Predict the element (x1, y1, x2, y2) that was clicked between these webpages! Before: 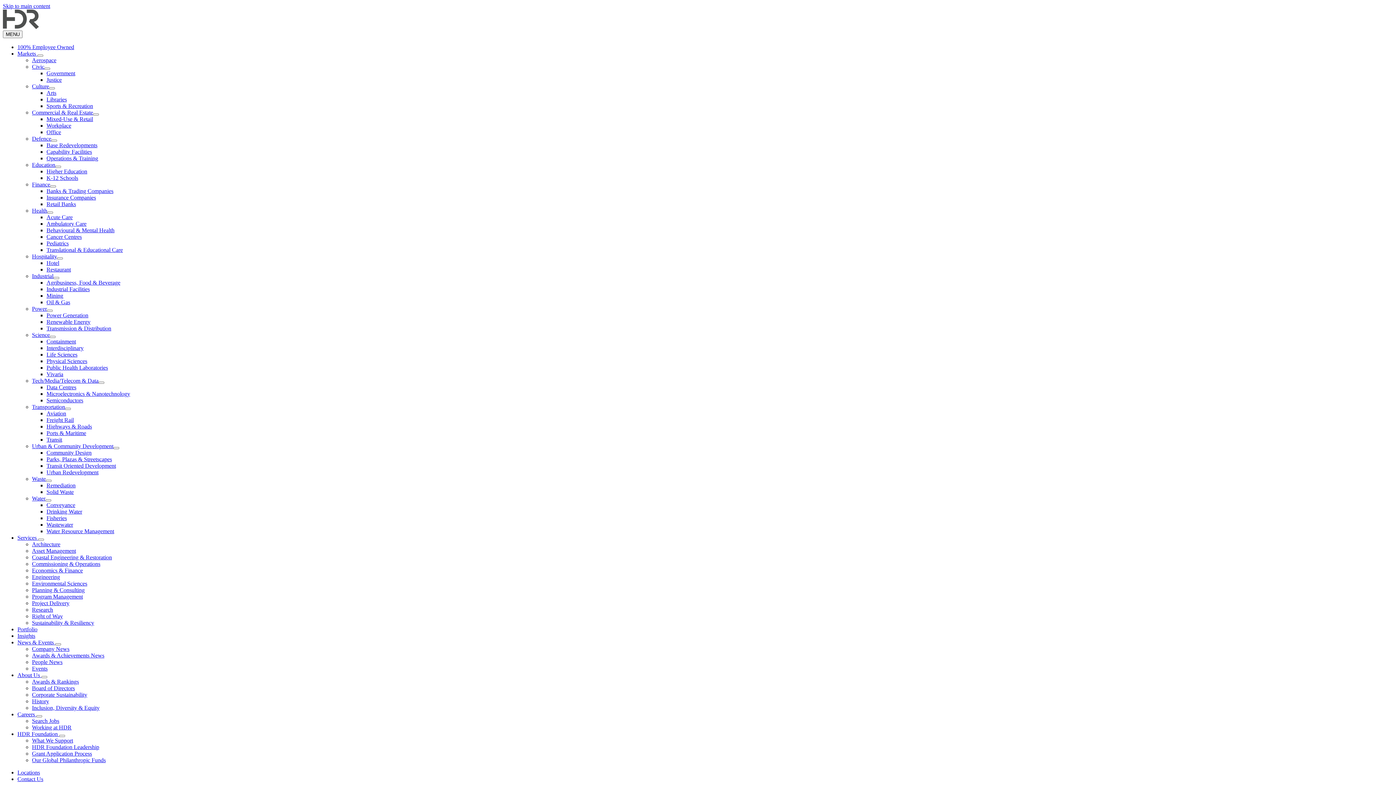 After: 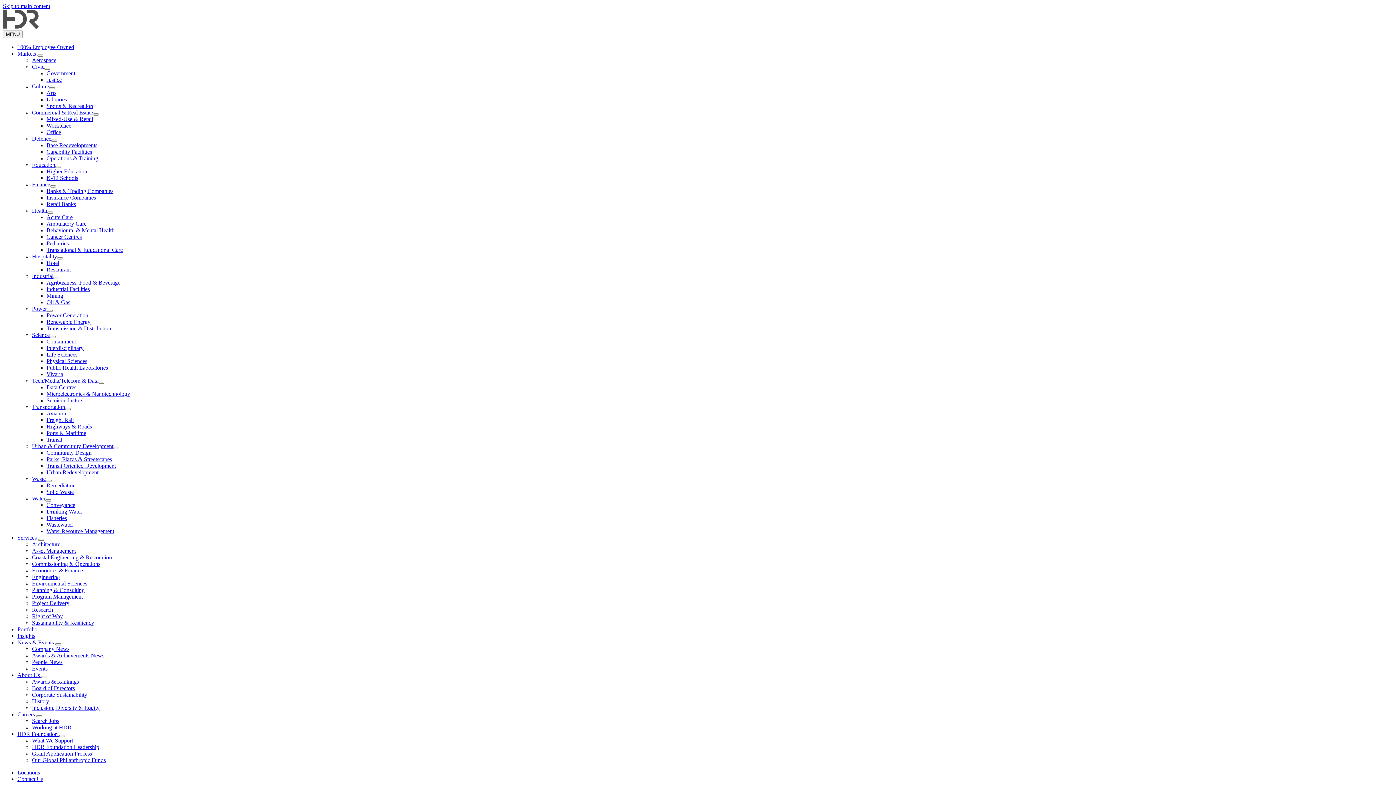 Action: bbox: (46, 436, 62, 442) label: Transit